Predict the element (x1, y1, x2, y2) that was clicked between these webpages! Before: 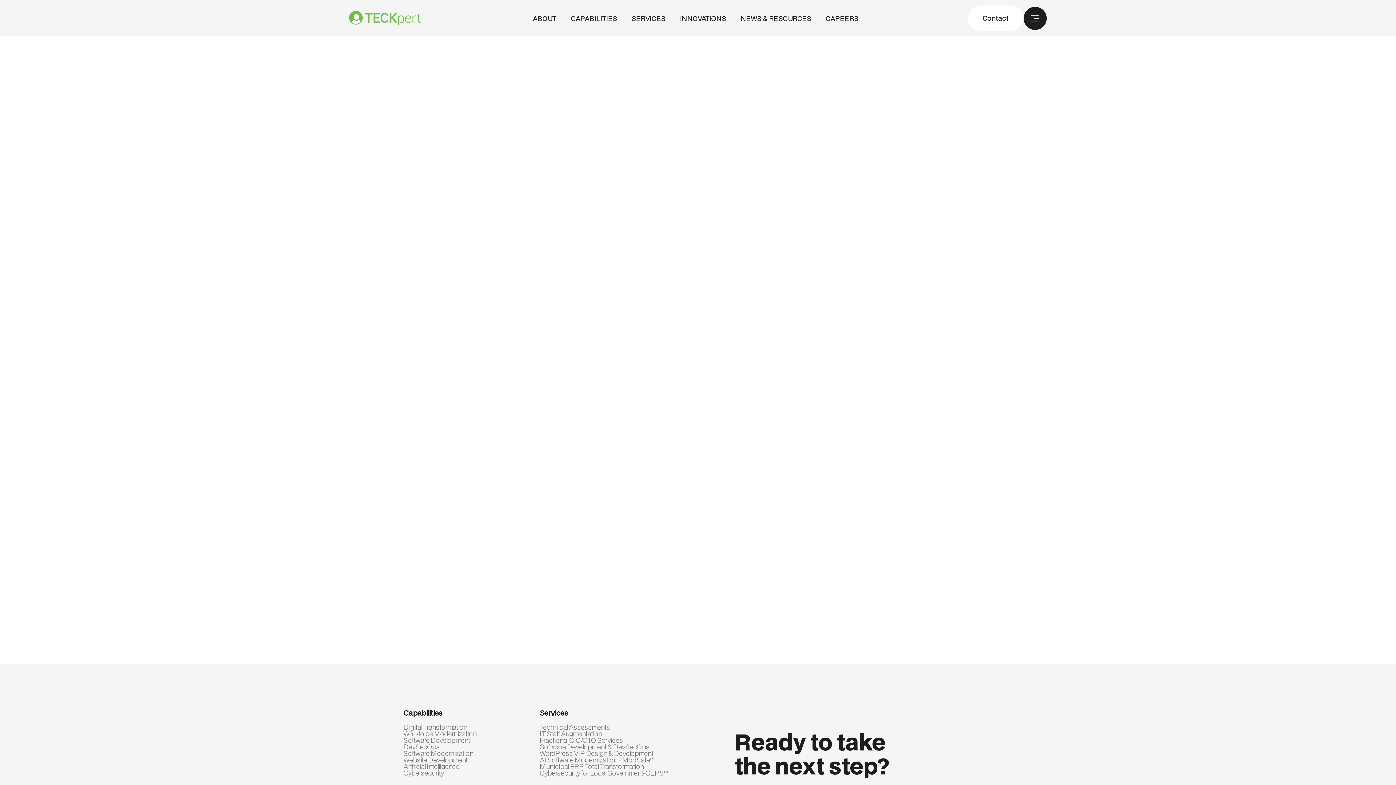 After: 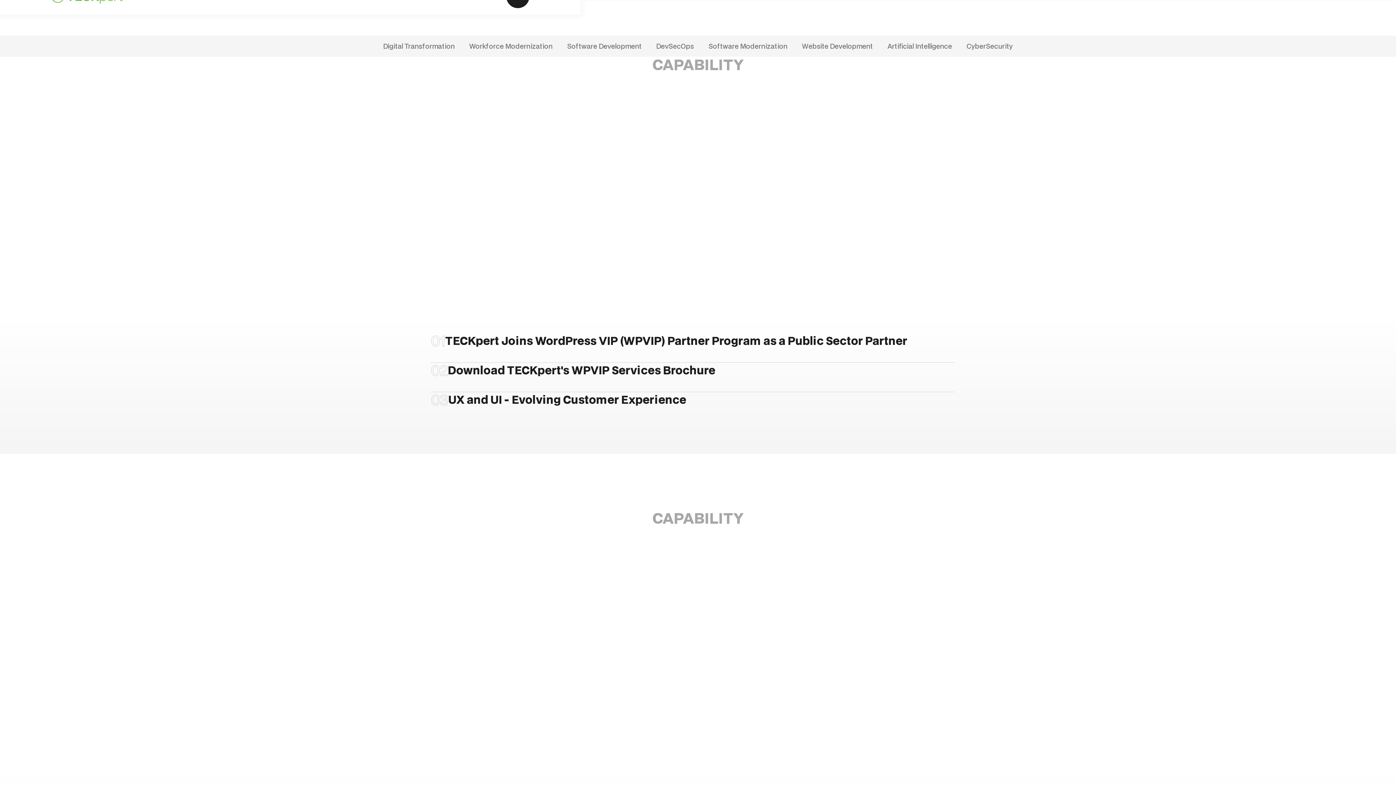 Action: label: Website Development bbox: (403, 757, 540, 763)